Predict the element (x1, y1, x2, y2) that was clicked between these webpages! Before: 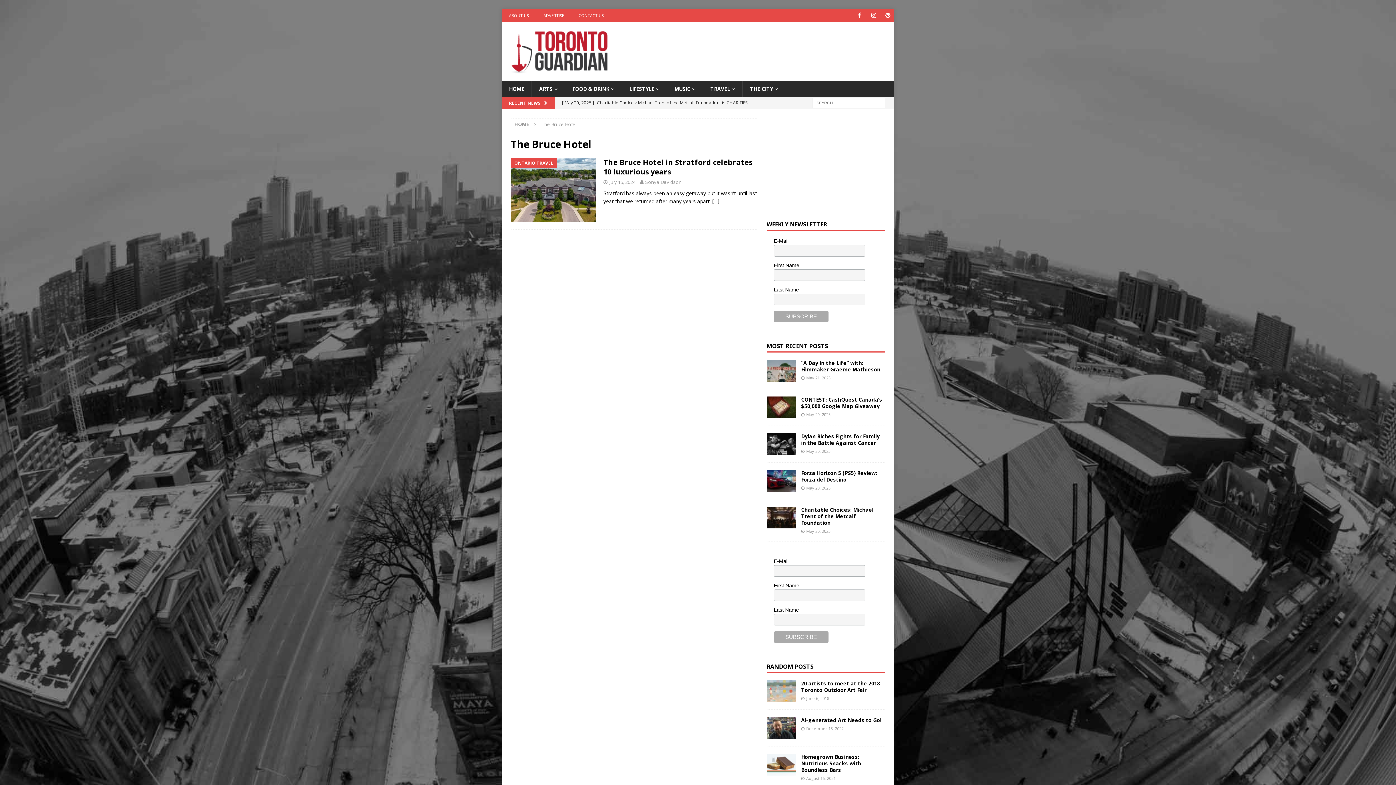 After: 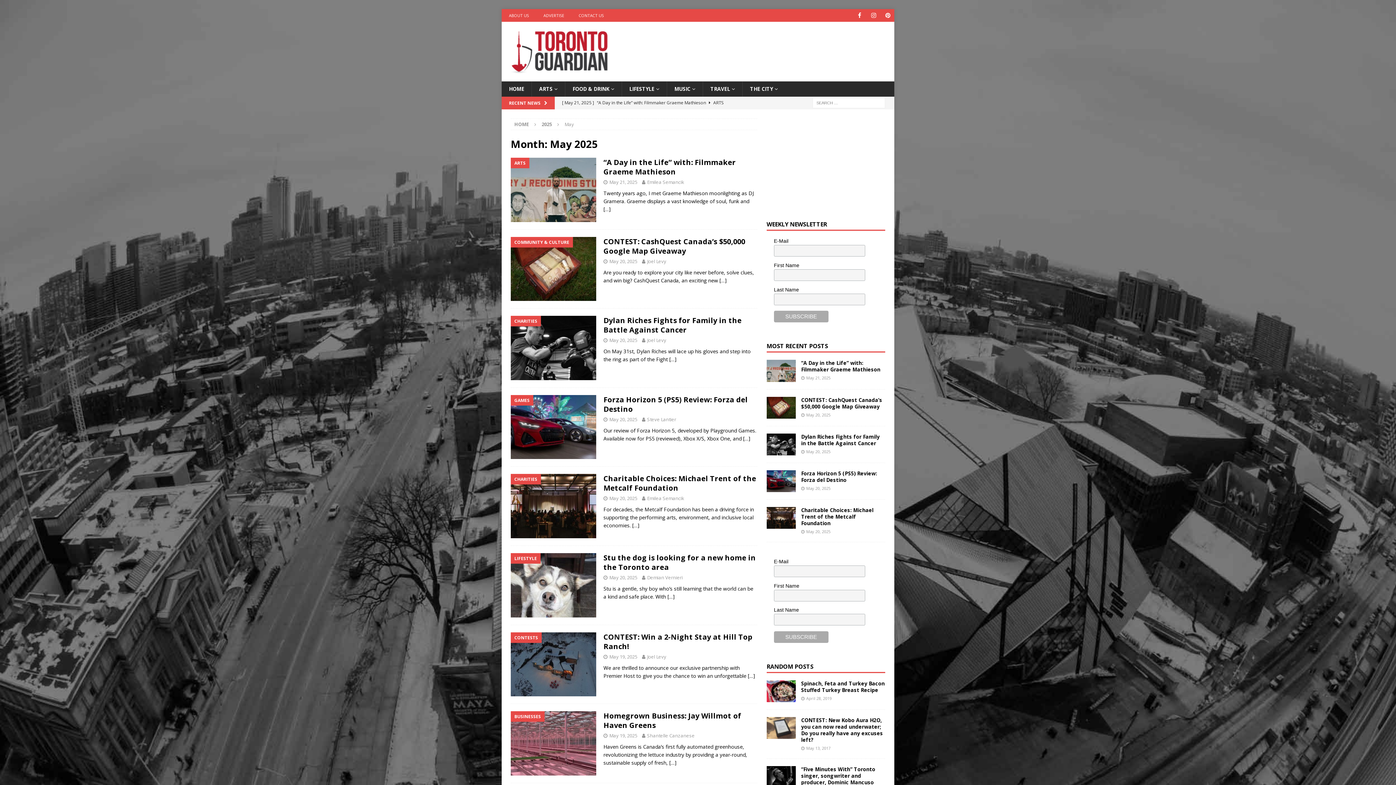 Action: bbox: (806, 528, 830, 534) label: May 20, 2025